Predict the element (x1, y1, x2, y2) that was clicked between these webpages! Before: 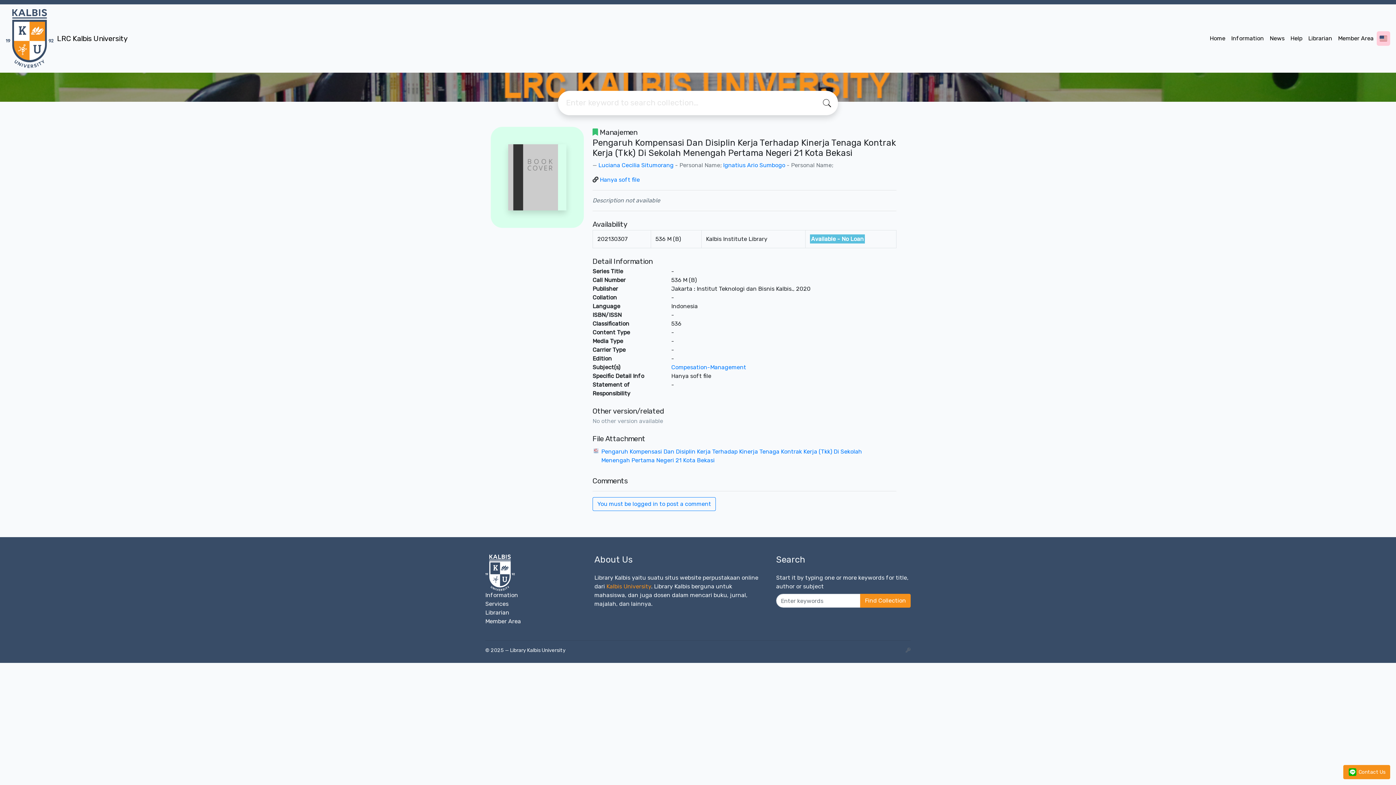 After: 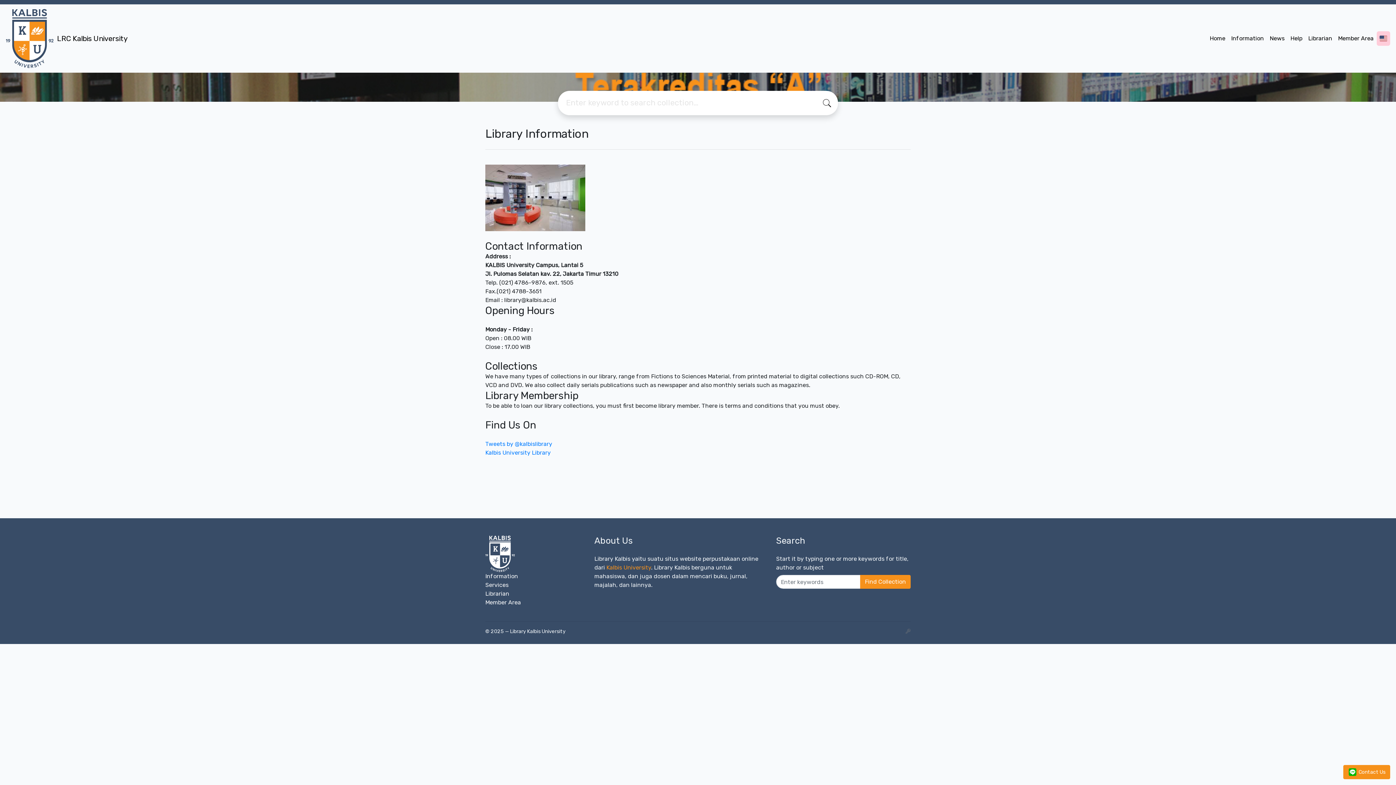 Action: bbox: (1228, 31, 1267, 45) label: Information